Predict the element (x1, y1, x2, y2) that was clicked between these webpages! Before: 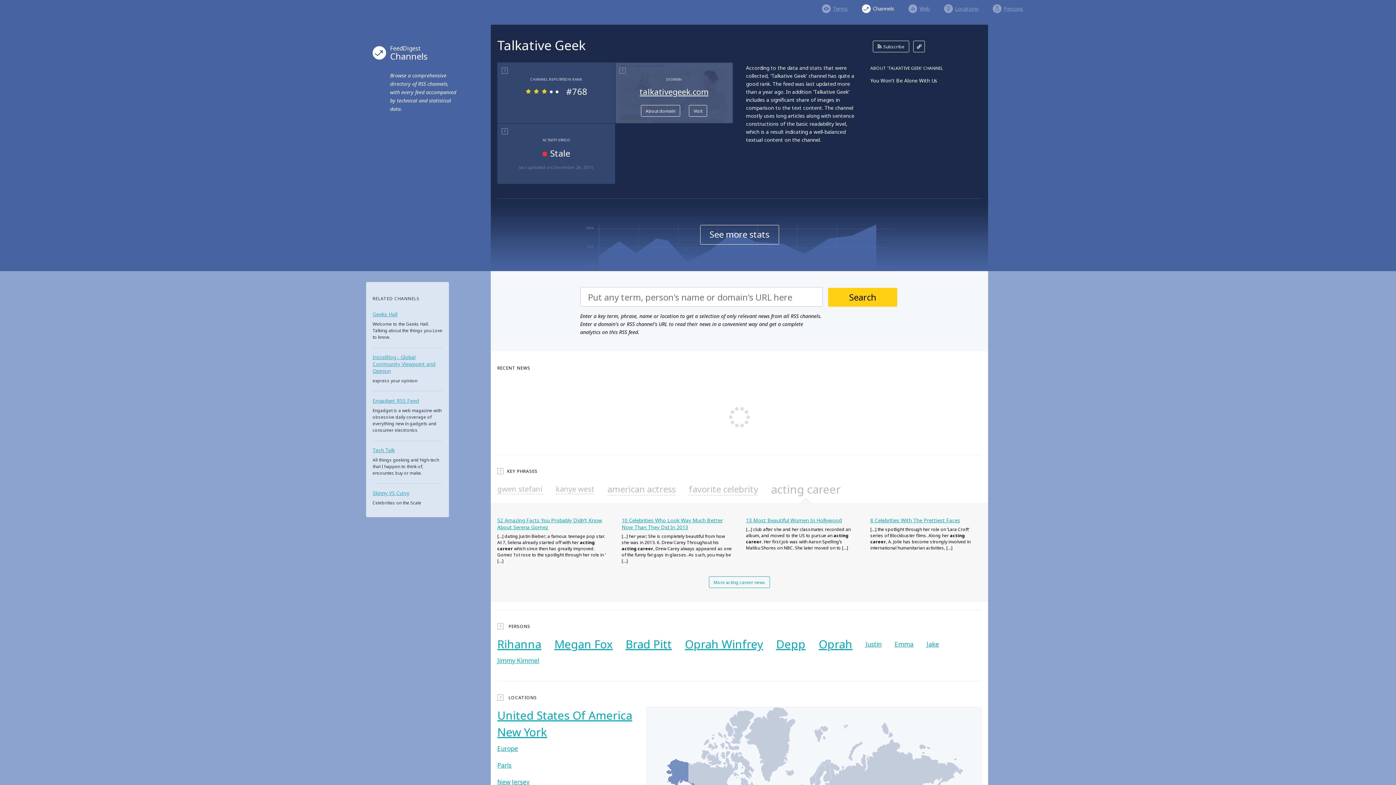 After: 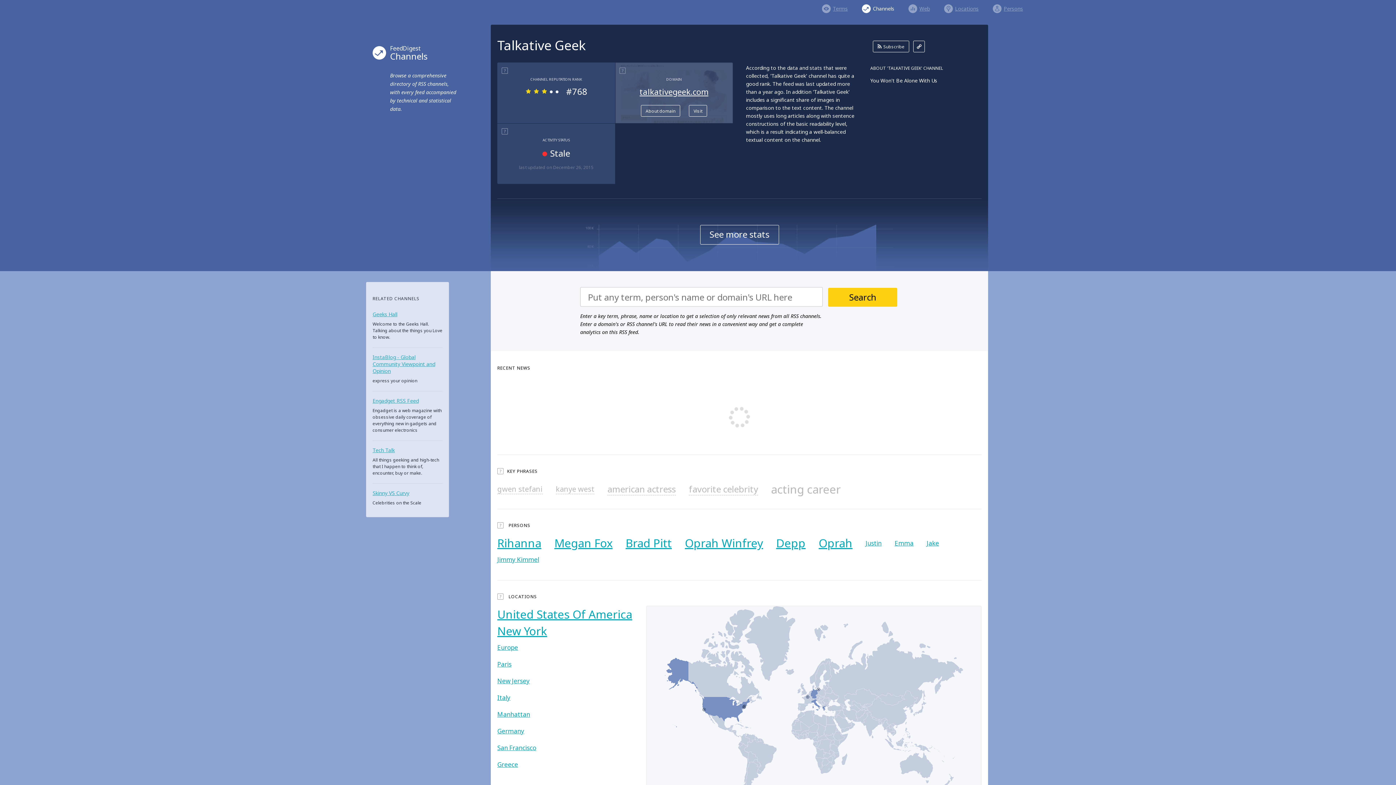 Action: label: acting career bbox: (771, 481, 841, 497)